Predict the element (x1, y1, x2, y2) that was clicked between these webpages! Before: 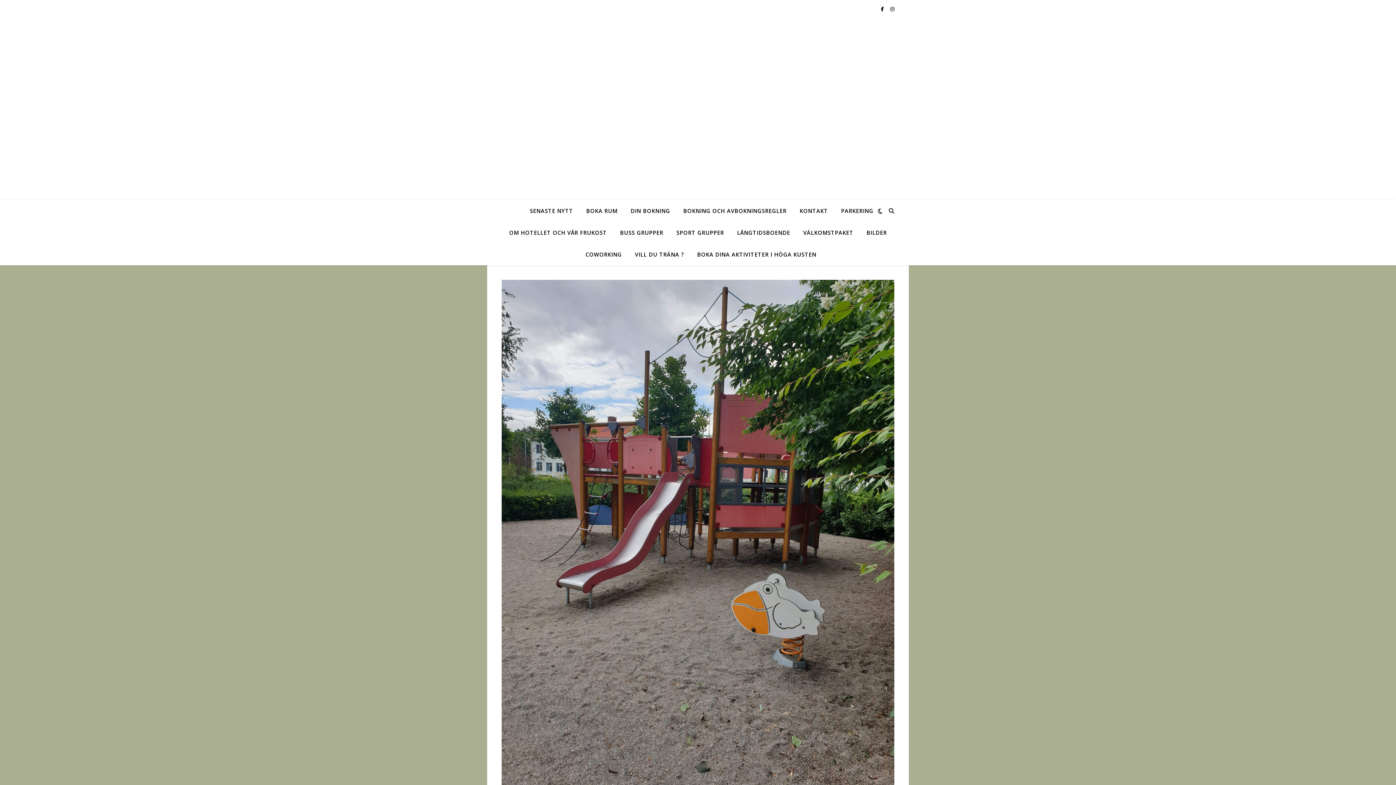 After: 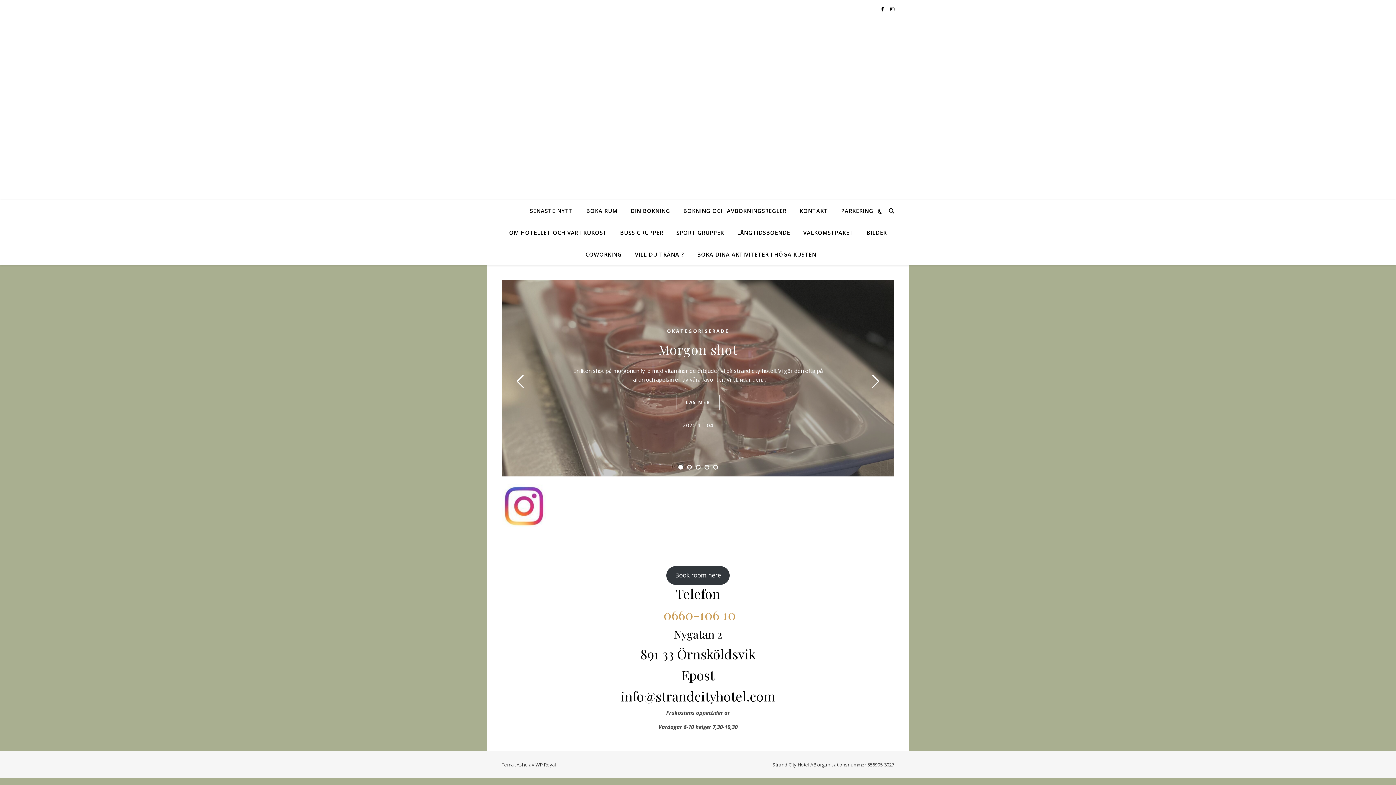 Action: bbox: (516, 200, 522, 221) label: 
